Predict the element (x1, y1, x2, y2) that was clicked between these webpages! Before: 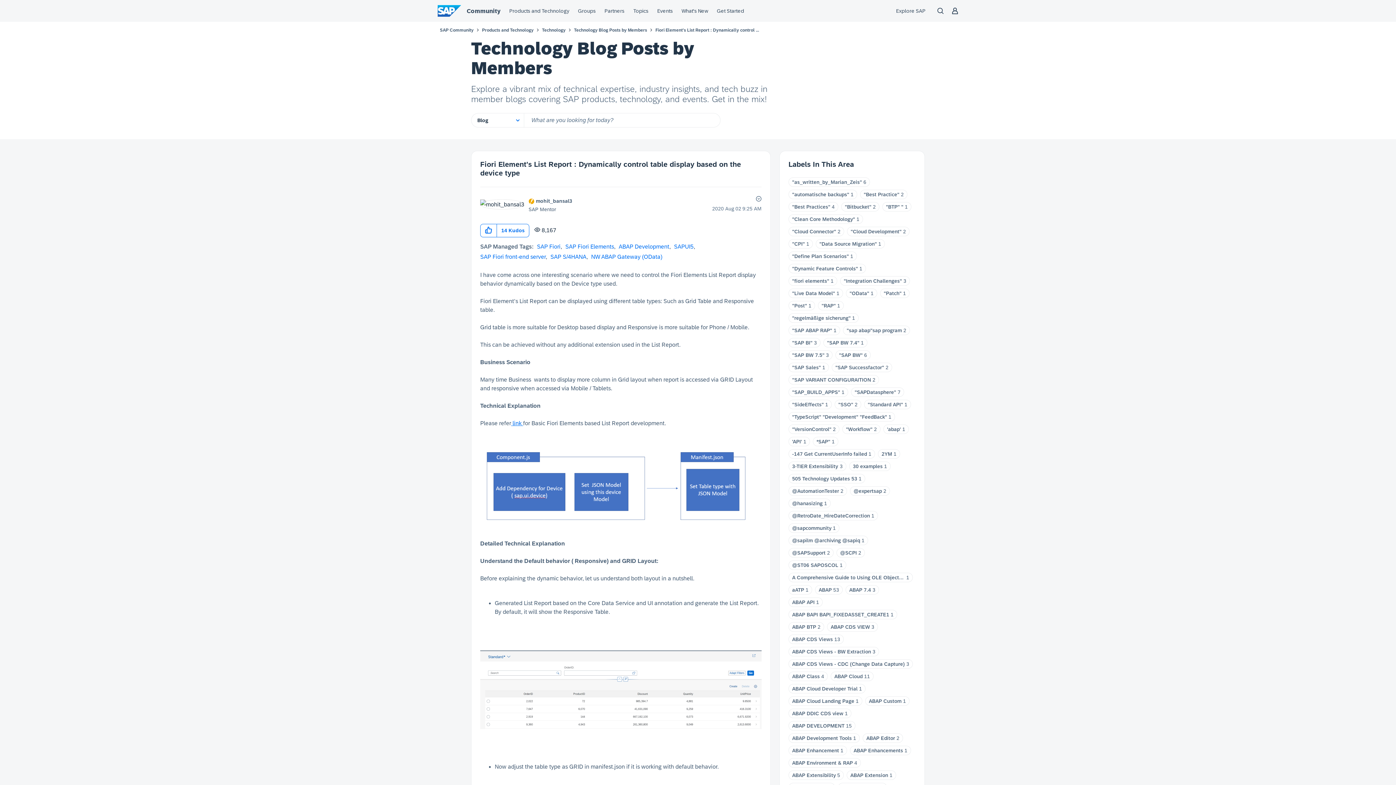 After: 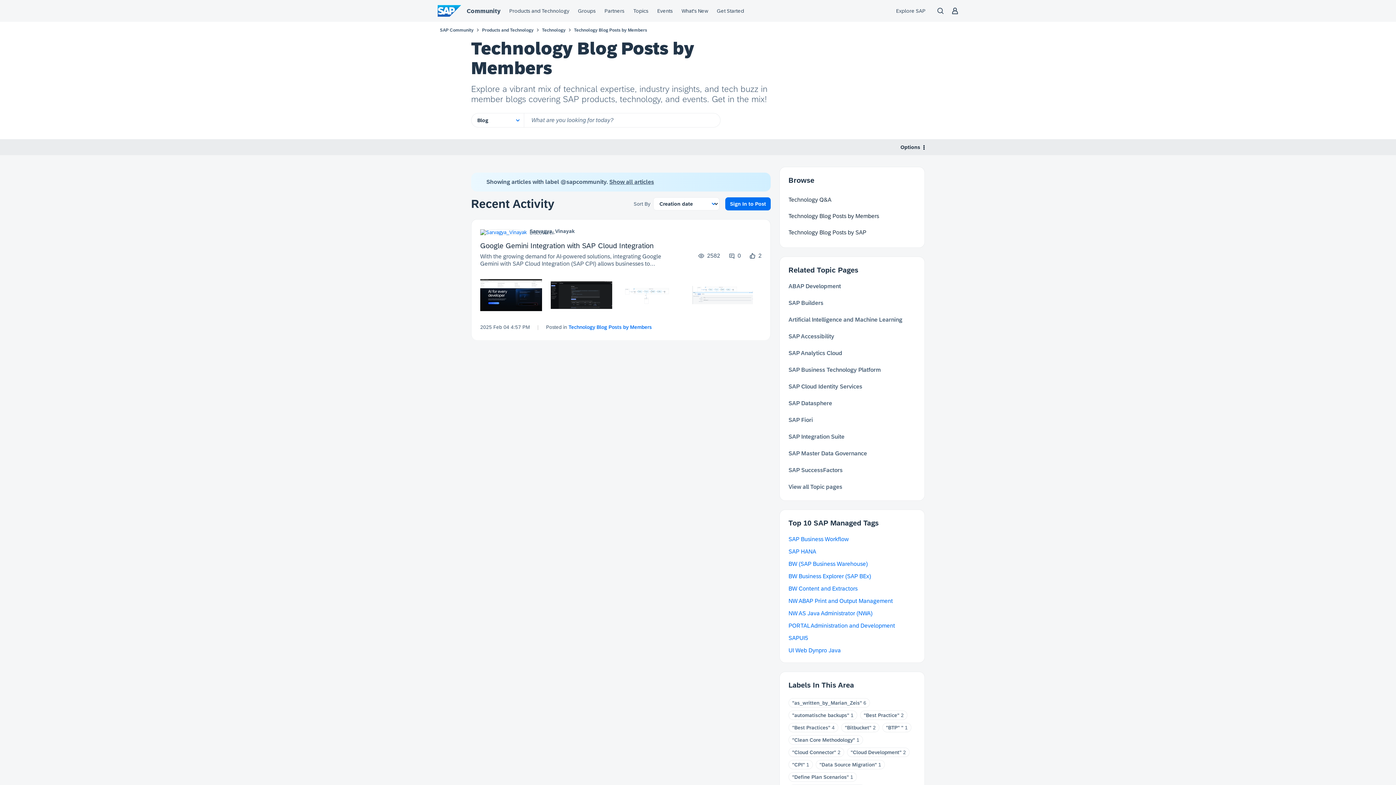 Action: label: @sapcommunity bbox: (792, 525, 831, 531)